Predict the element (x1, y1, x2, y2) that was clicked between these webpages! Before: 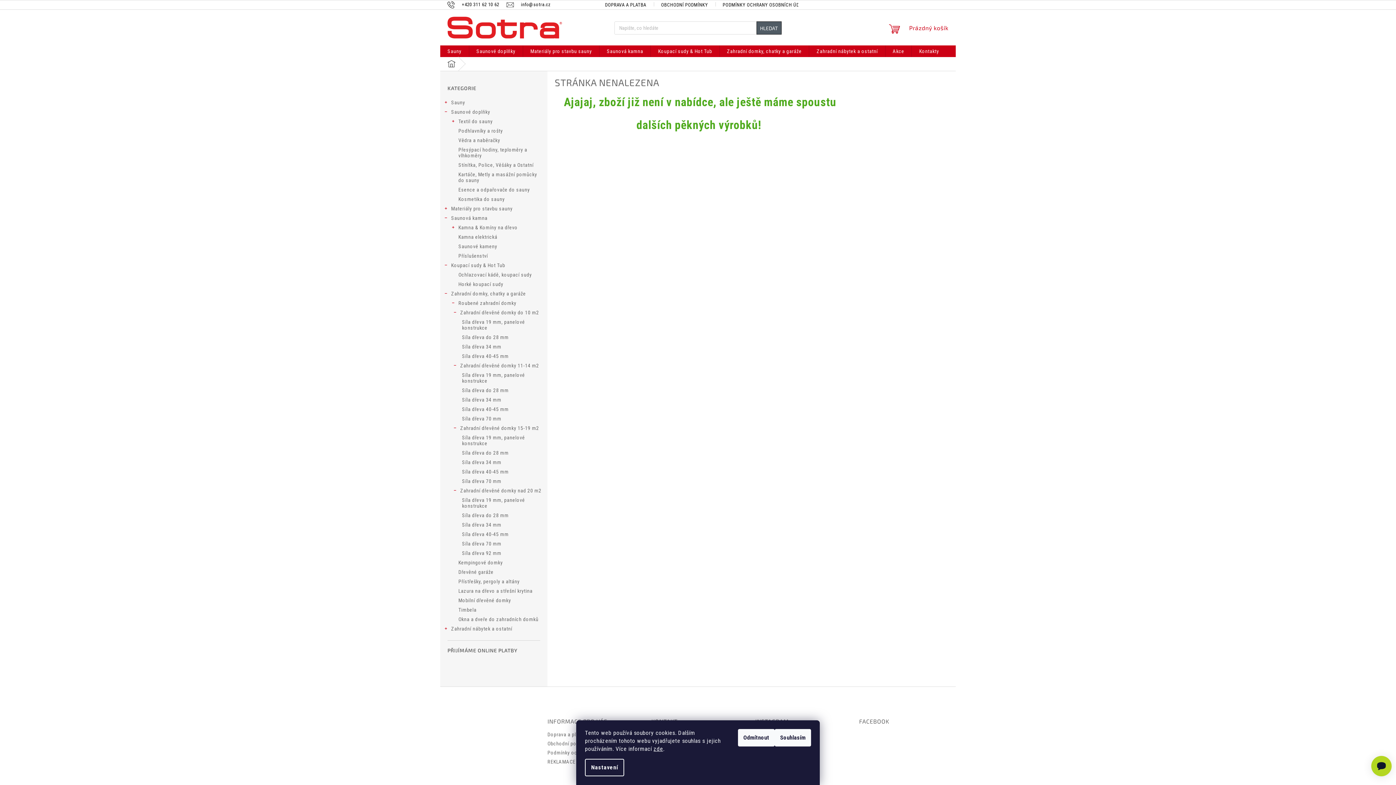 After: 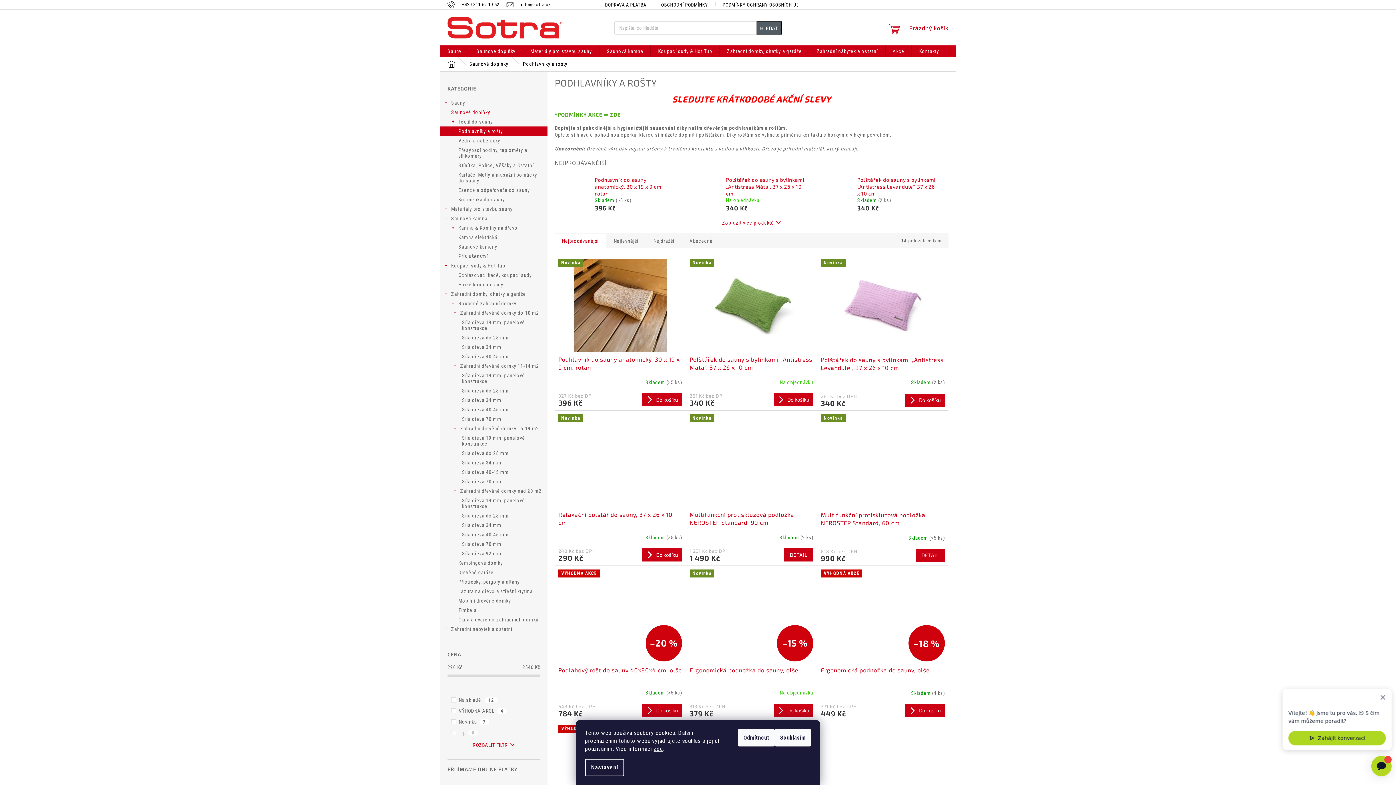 Action: label: Podhlavníky a rošty bbox: (440, 126, 547, 135)